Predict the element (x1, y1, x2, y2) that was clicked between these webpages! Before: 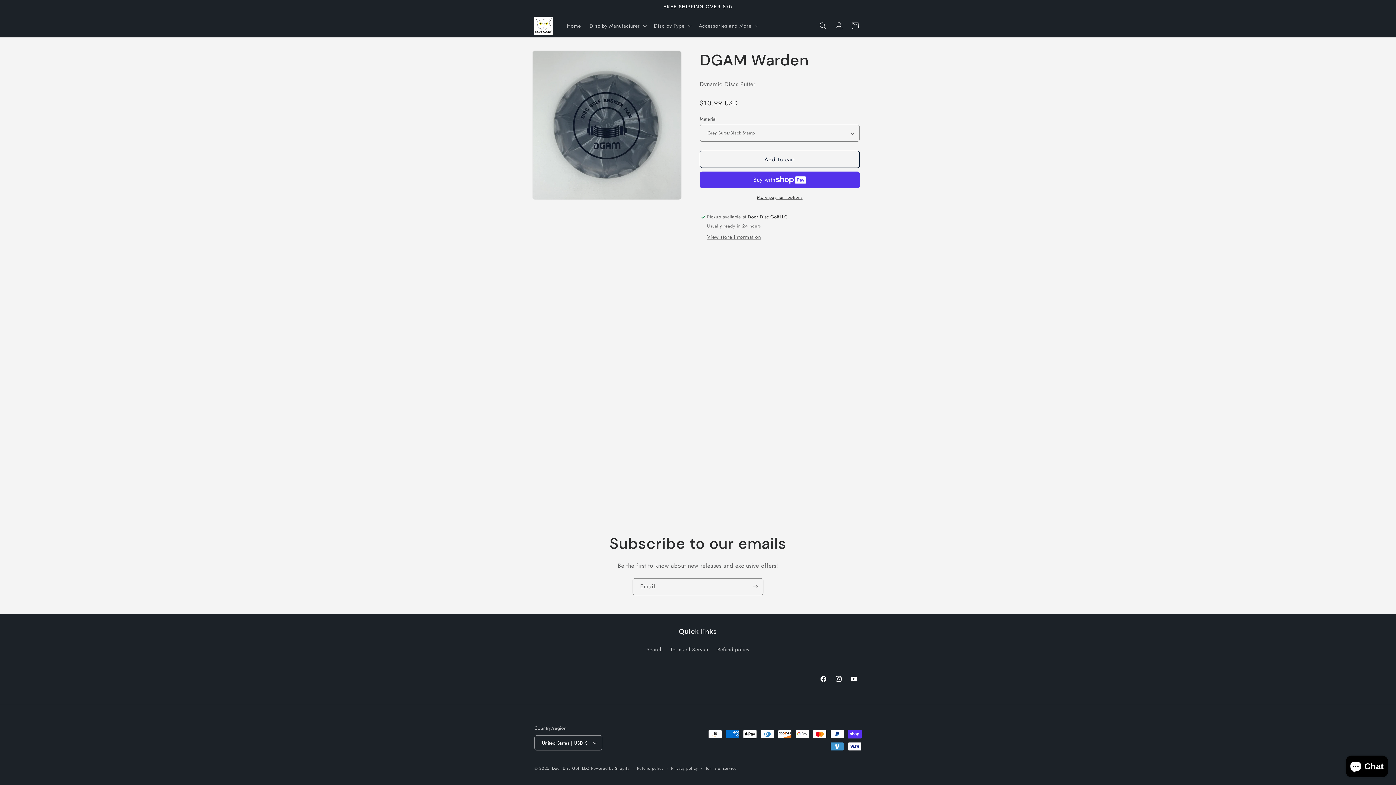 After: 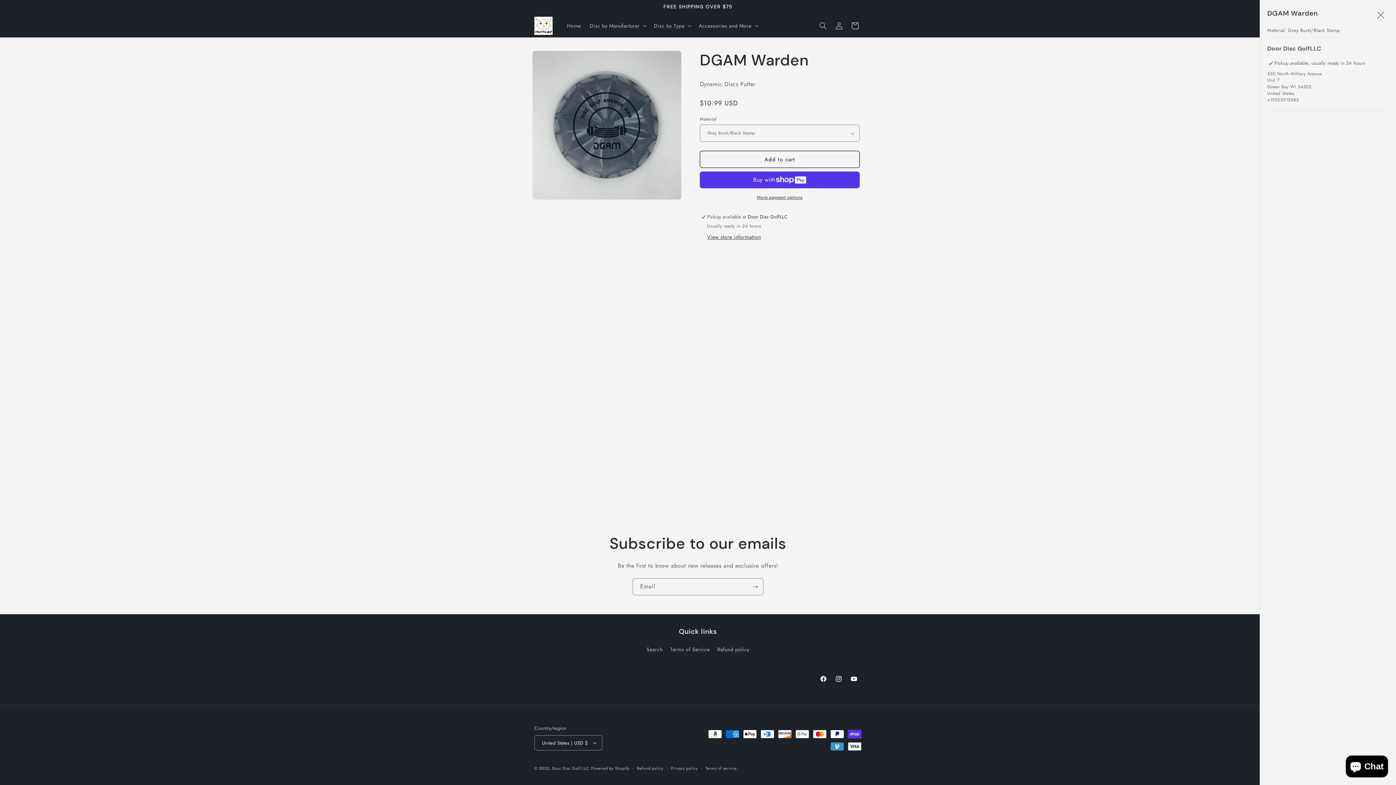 Action: bbox: (707, 233, 761, 241) label: View store information